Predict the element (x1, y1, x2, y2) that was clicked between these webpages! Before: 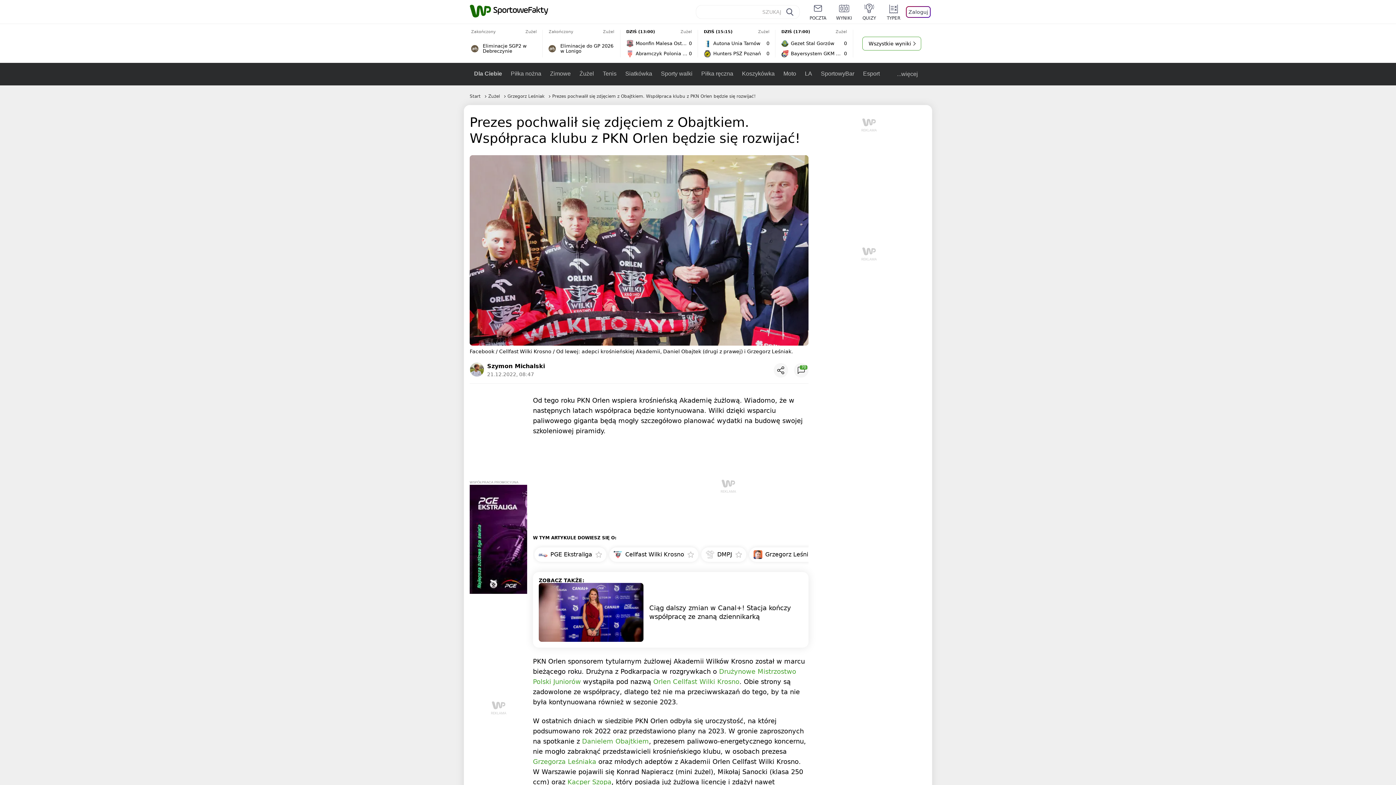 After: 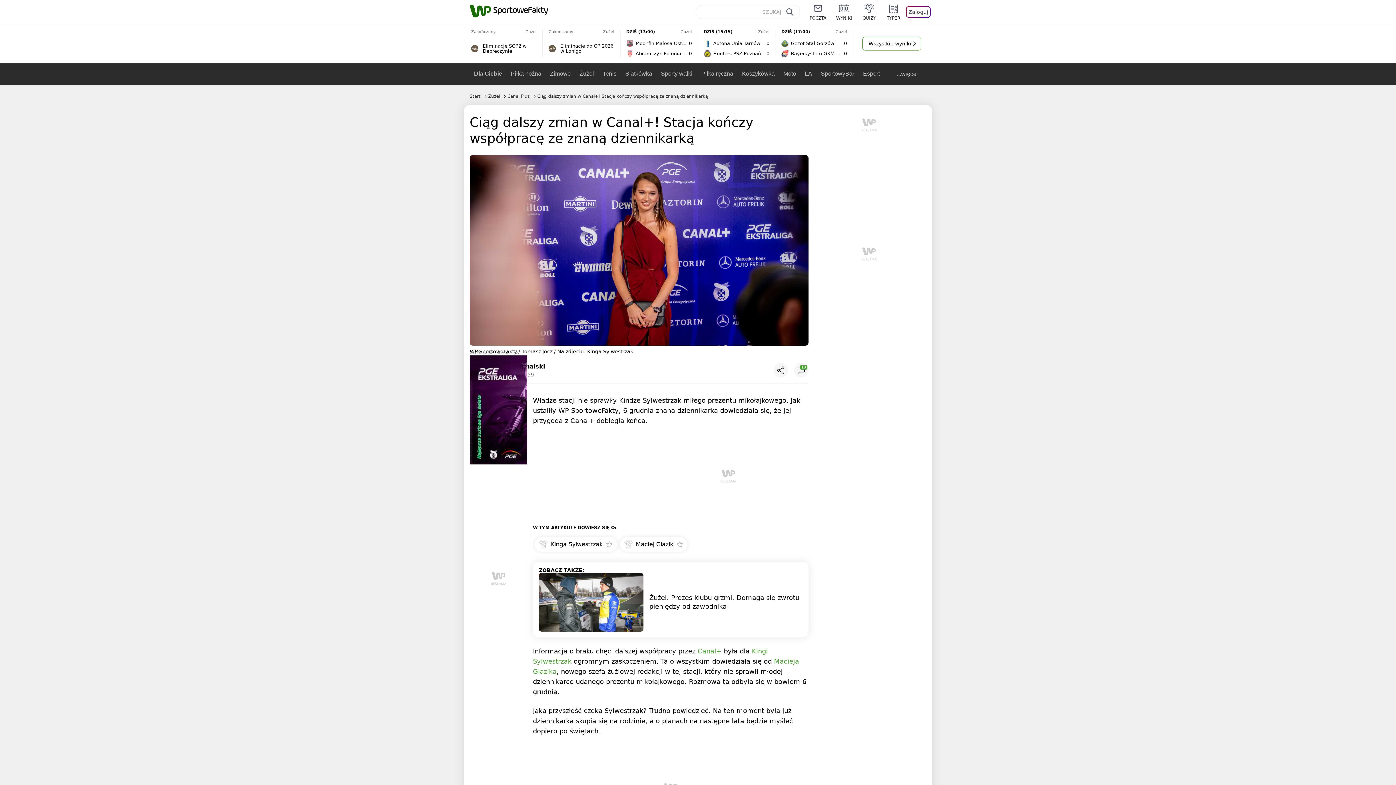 Action: bbox: (649, 601, 802, 623) label: Ciąg dalszy zmian w Canal+! Stacja kończy współpracę ze znaną dziennikarką